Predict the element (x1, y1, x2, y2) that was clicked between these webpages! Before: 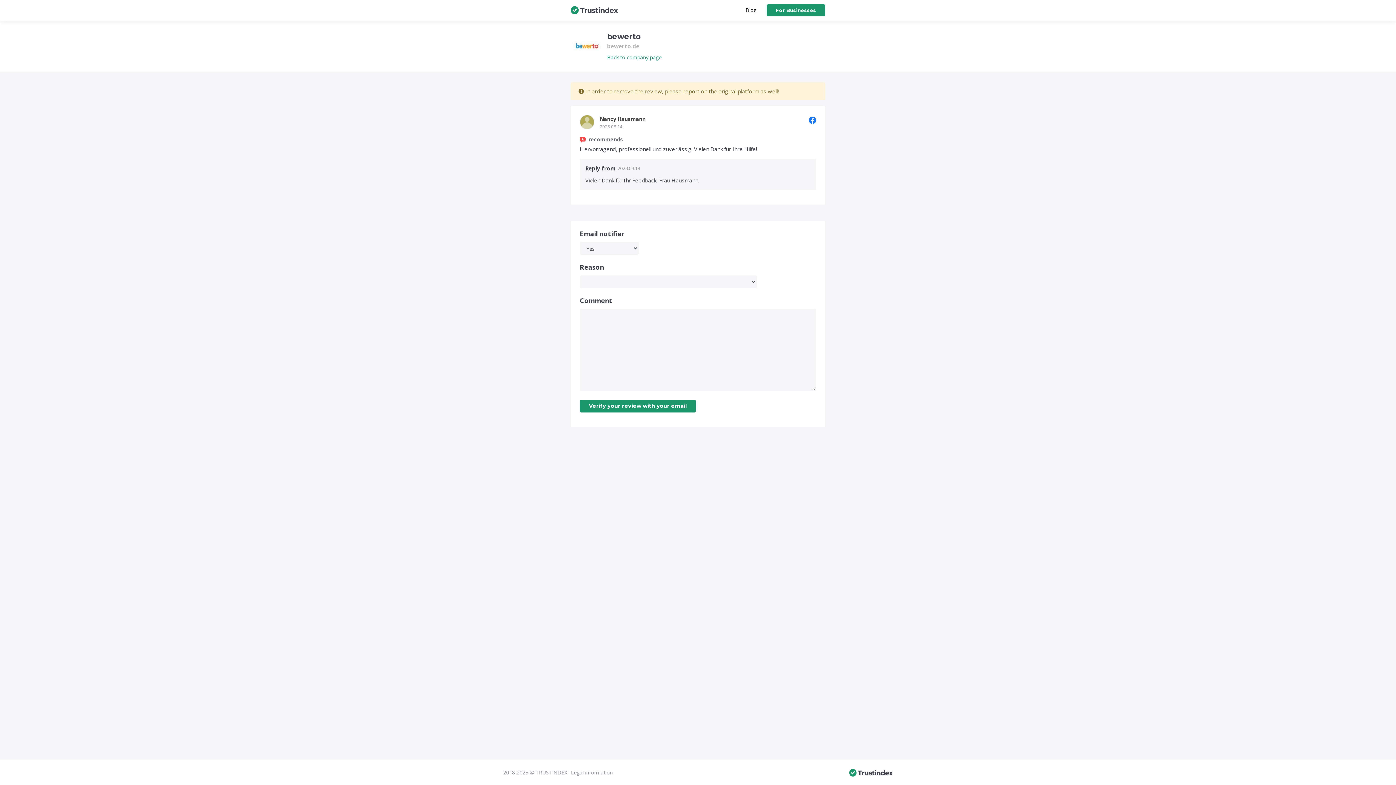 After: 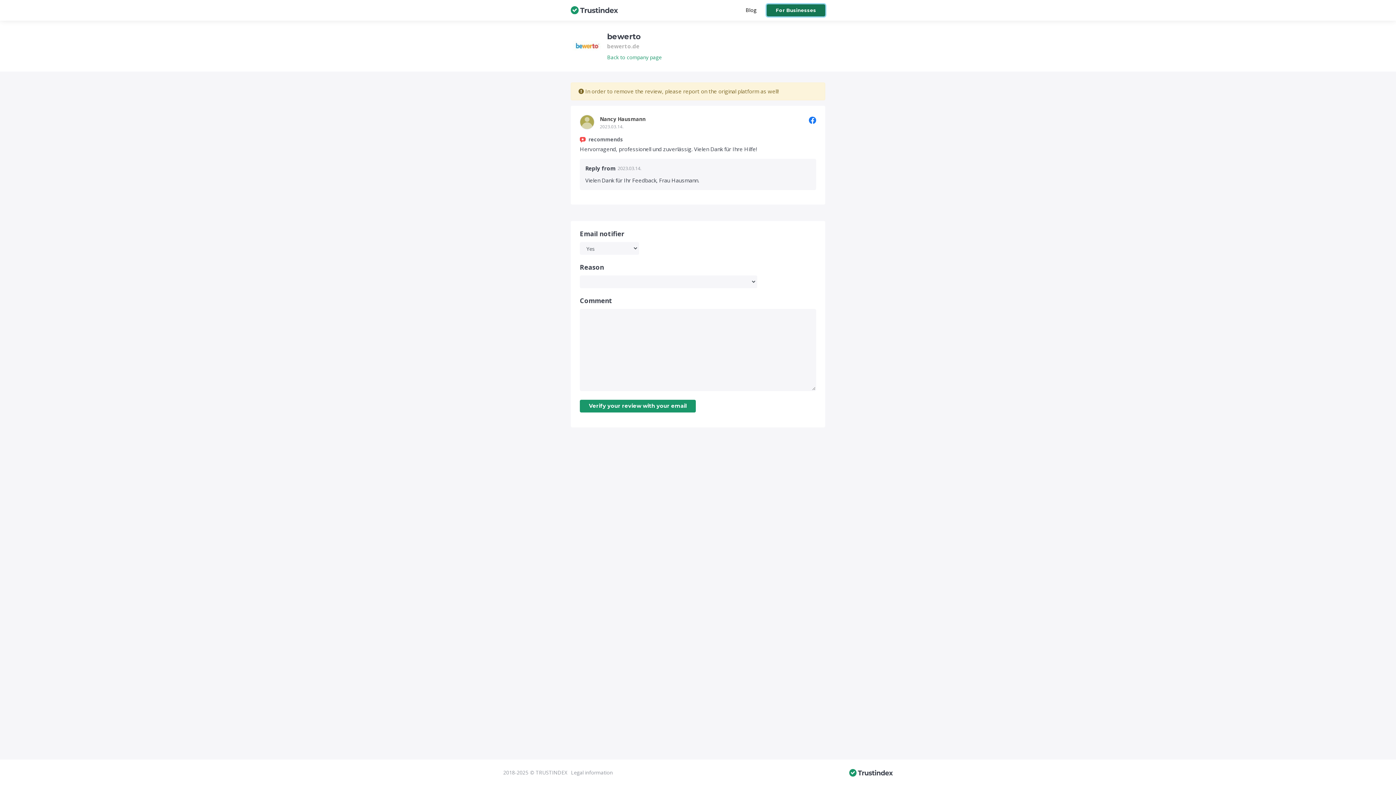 Action: label: For Businesses bbox: (766, 4, 825, 16)